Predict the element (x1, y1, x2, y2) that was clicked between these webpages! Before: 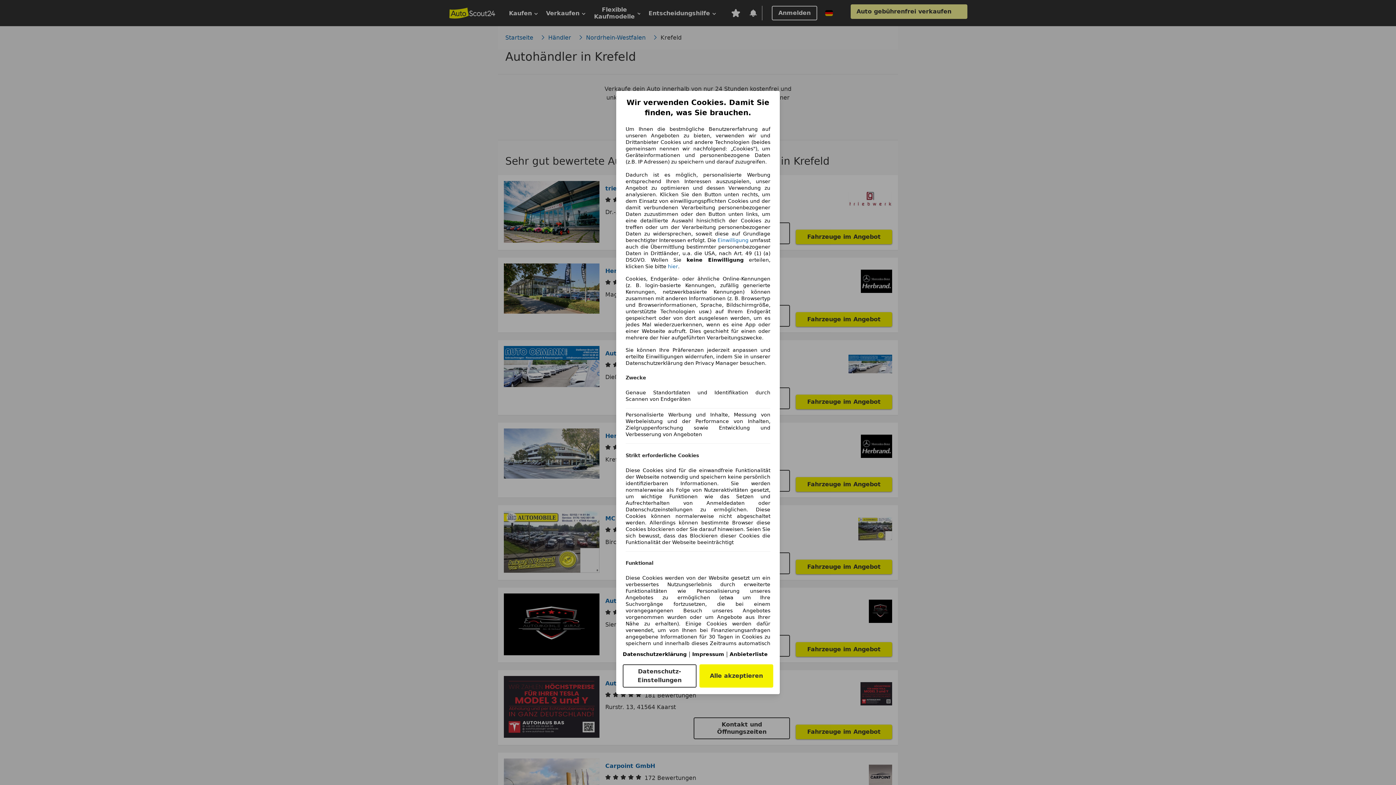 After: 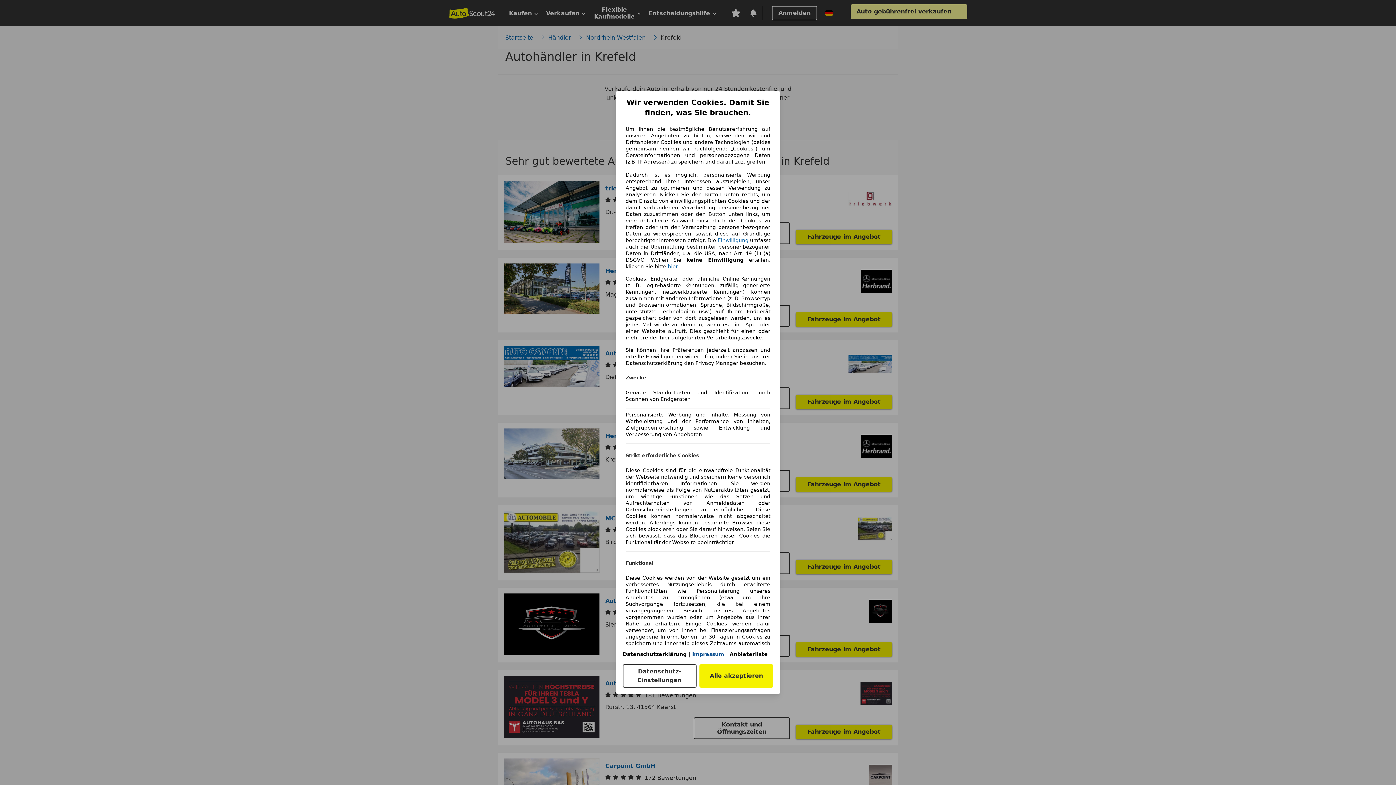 Action: bbox: (692, 651, 724, 657) label: Impressum(öffnet in einem neuen Fenster)